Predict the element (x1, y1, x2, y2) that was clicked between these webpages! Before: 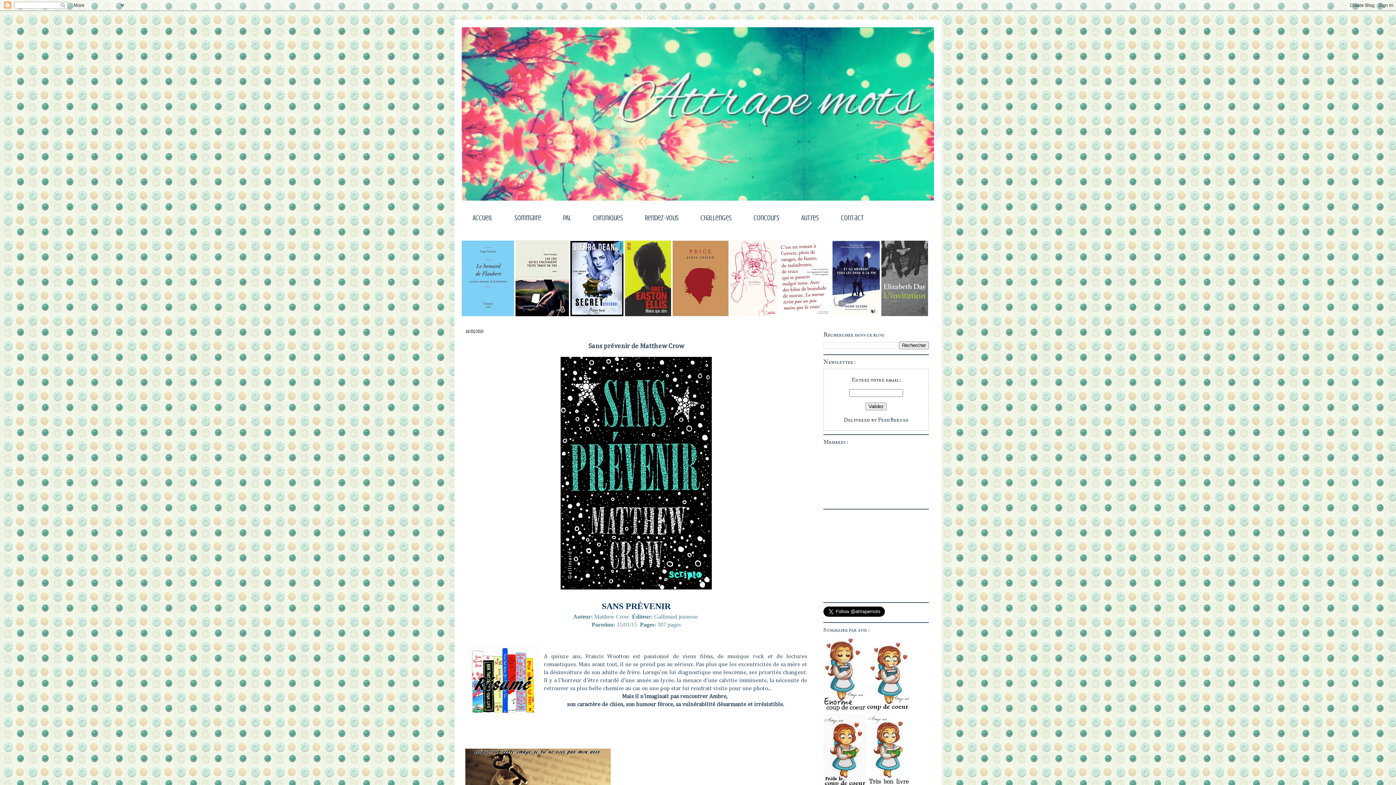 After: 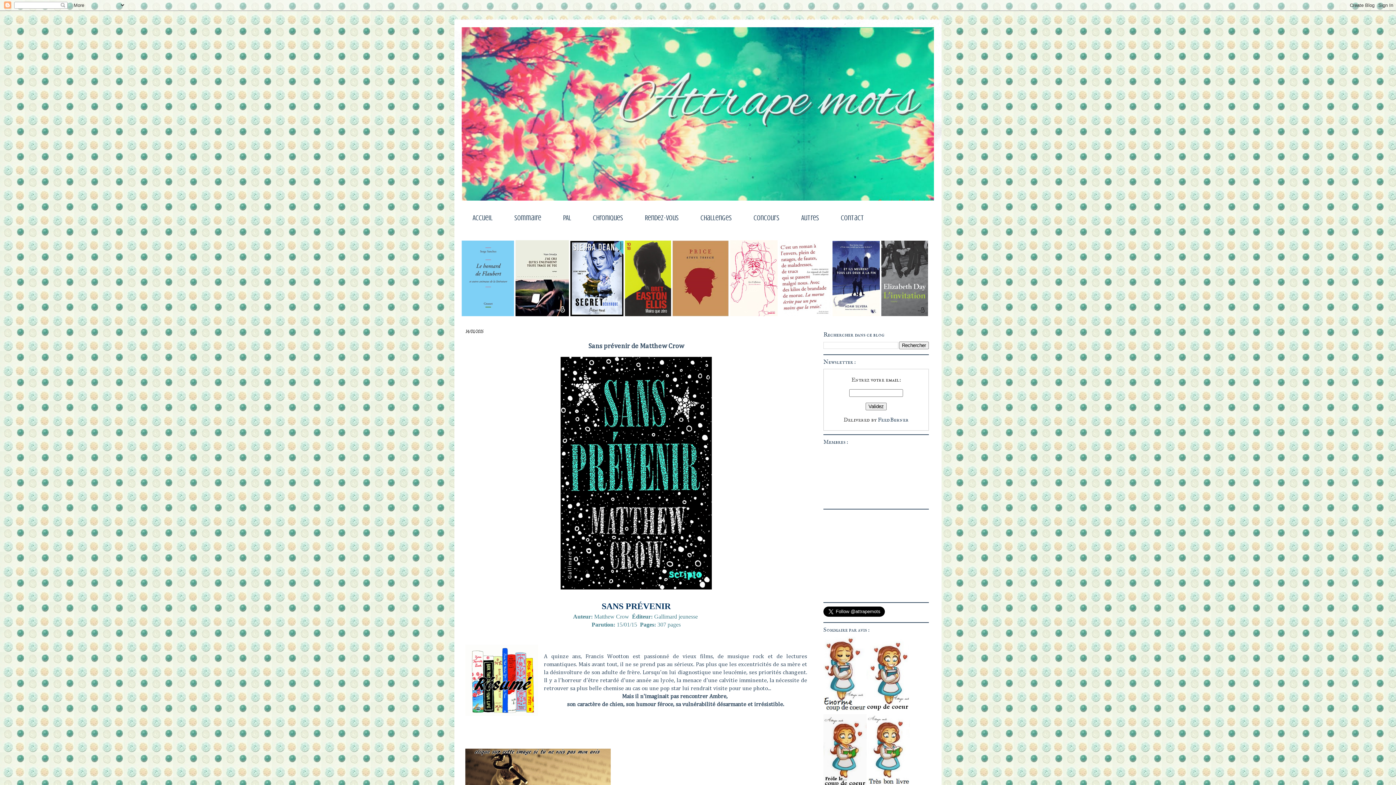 Action: bbox: (672, 312, 728, 317)